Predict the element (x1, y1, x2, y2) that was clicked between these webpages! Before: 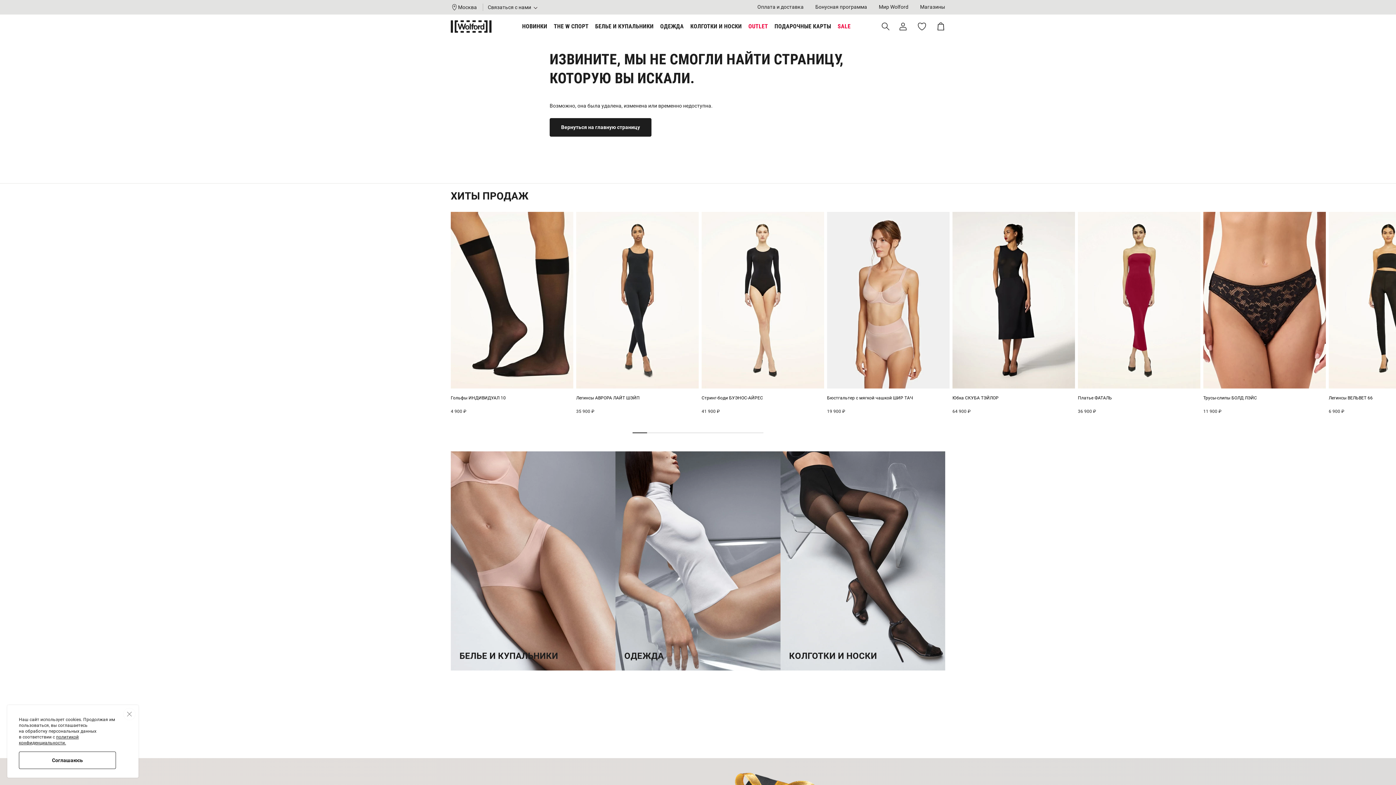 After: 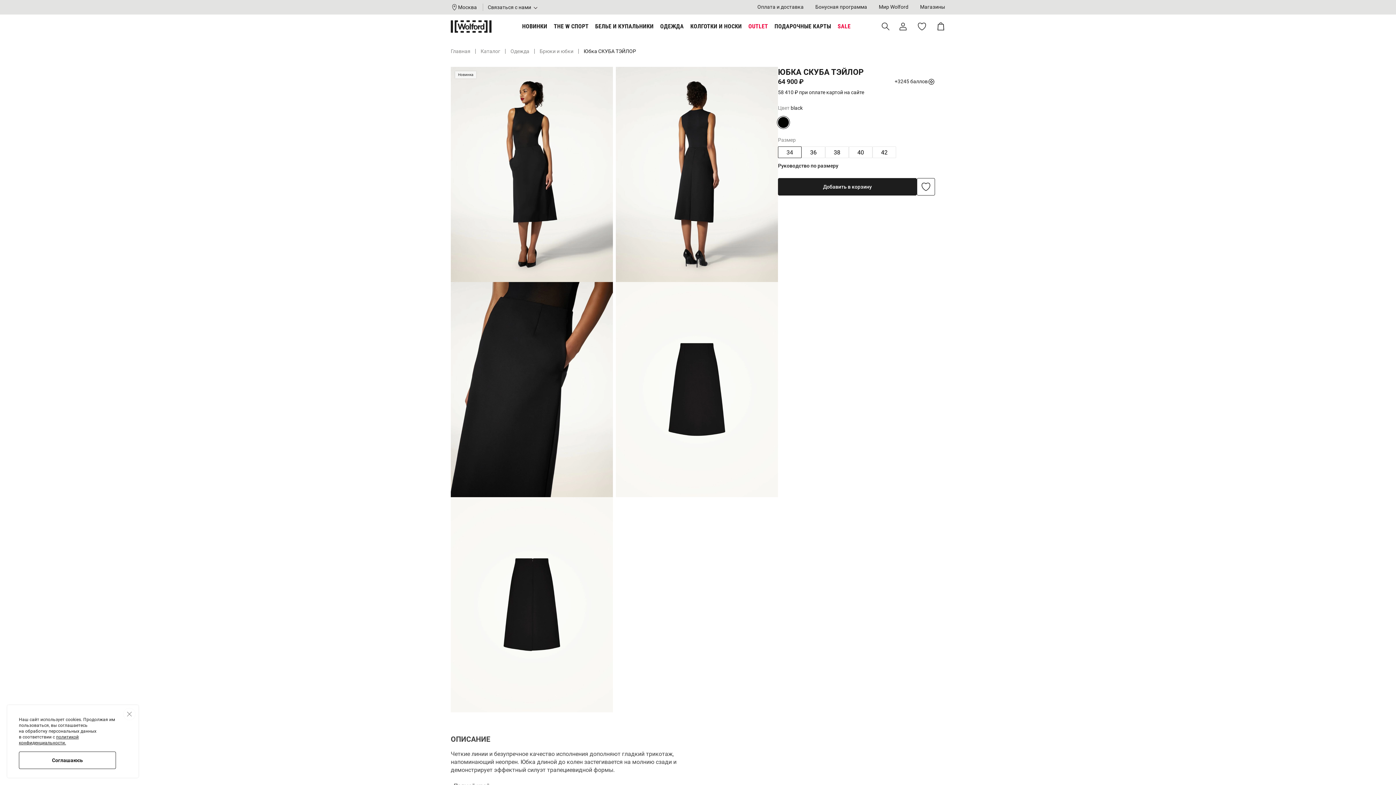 Action: bbox: (952, 395, 998, 400) label: Юбка СКУБА ТЭЙЛОР